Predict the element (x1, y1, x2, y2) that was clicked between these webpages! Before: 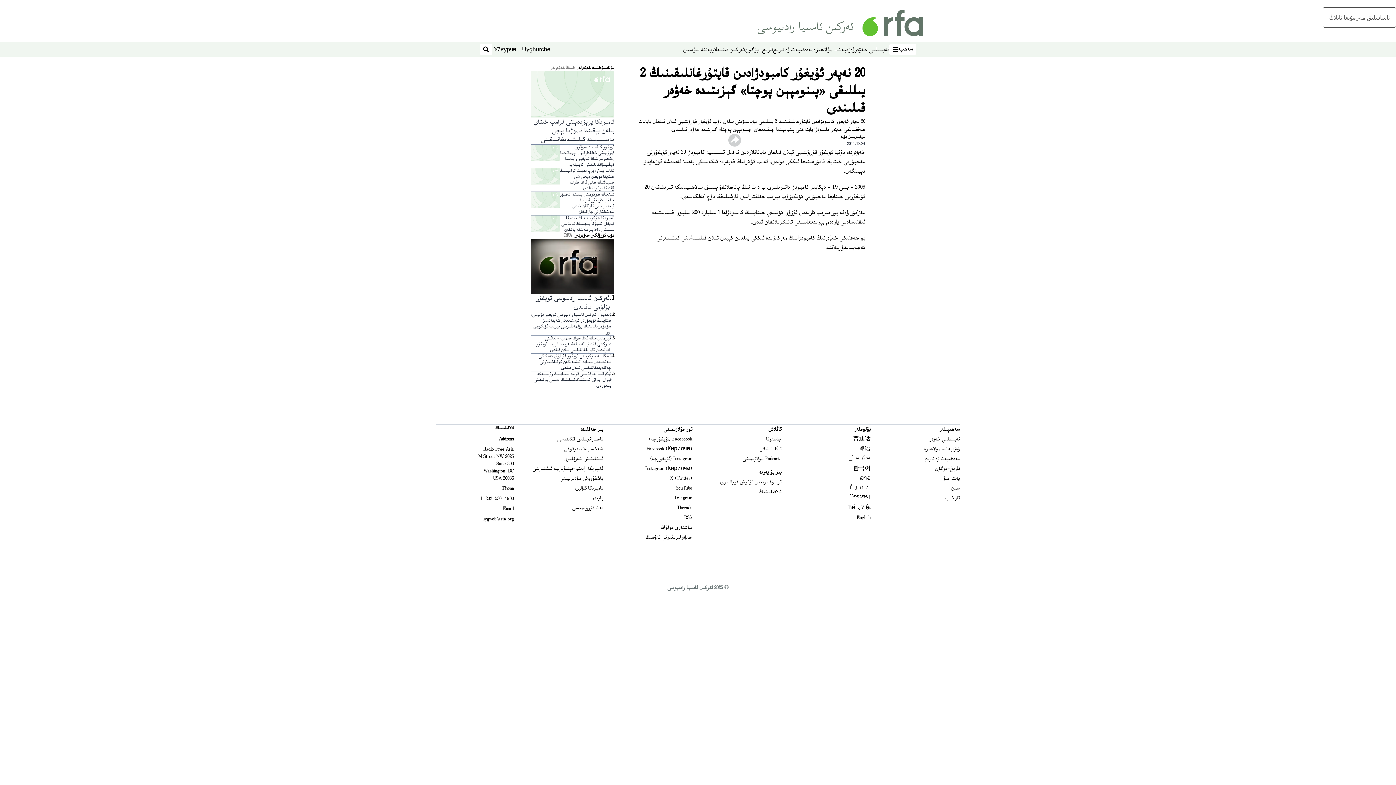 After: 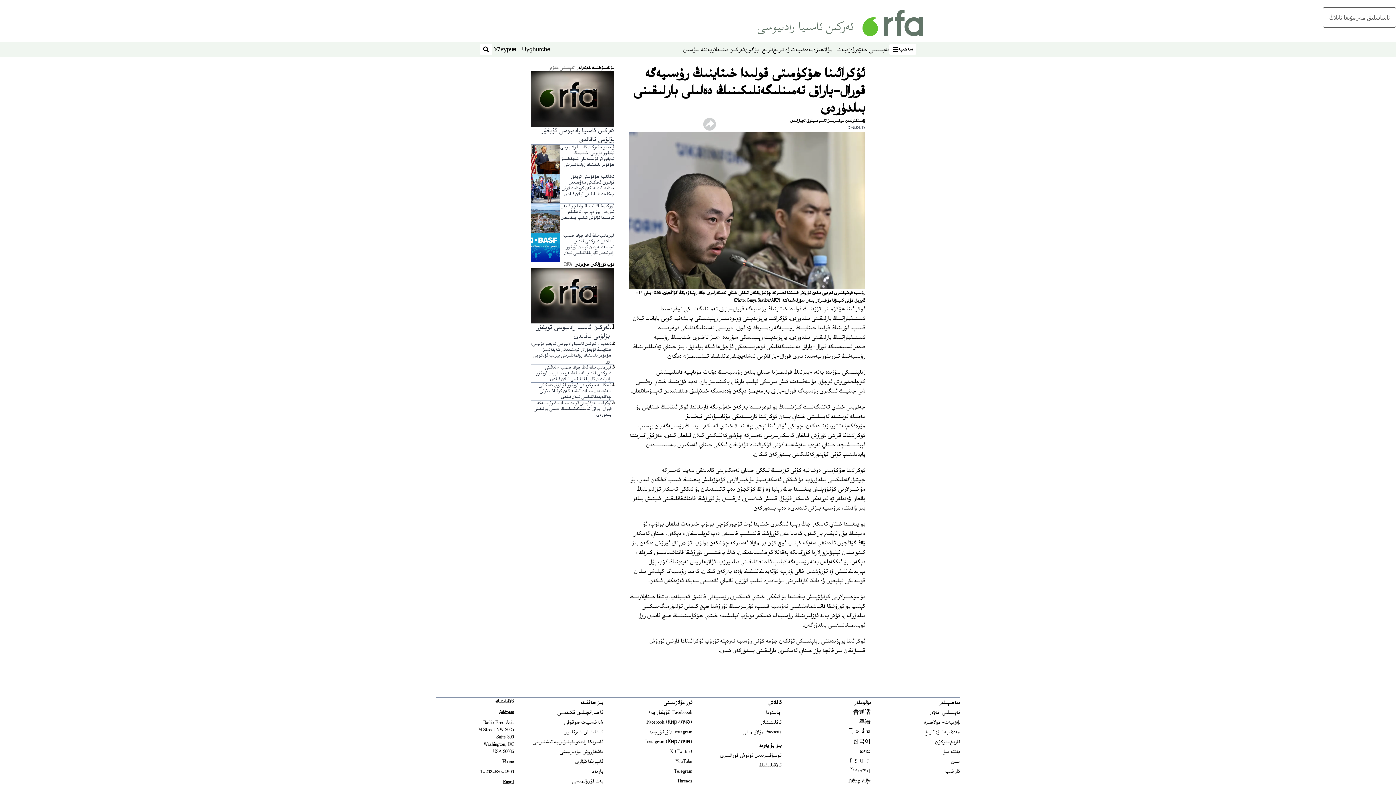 Action: bbox: (530, 371, 611, 389) label: ئۇكرائىنا ھۆكۈمىتى قولىدا خىتاينىڭ رۇسىيەگە قورال-ياراق تەمىنلىگەنلىكىنىڭ دەلىلى بارلىقىنى بىلدۈردى